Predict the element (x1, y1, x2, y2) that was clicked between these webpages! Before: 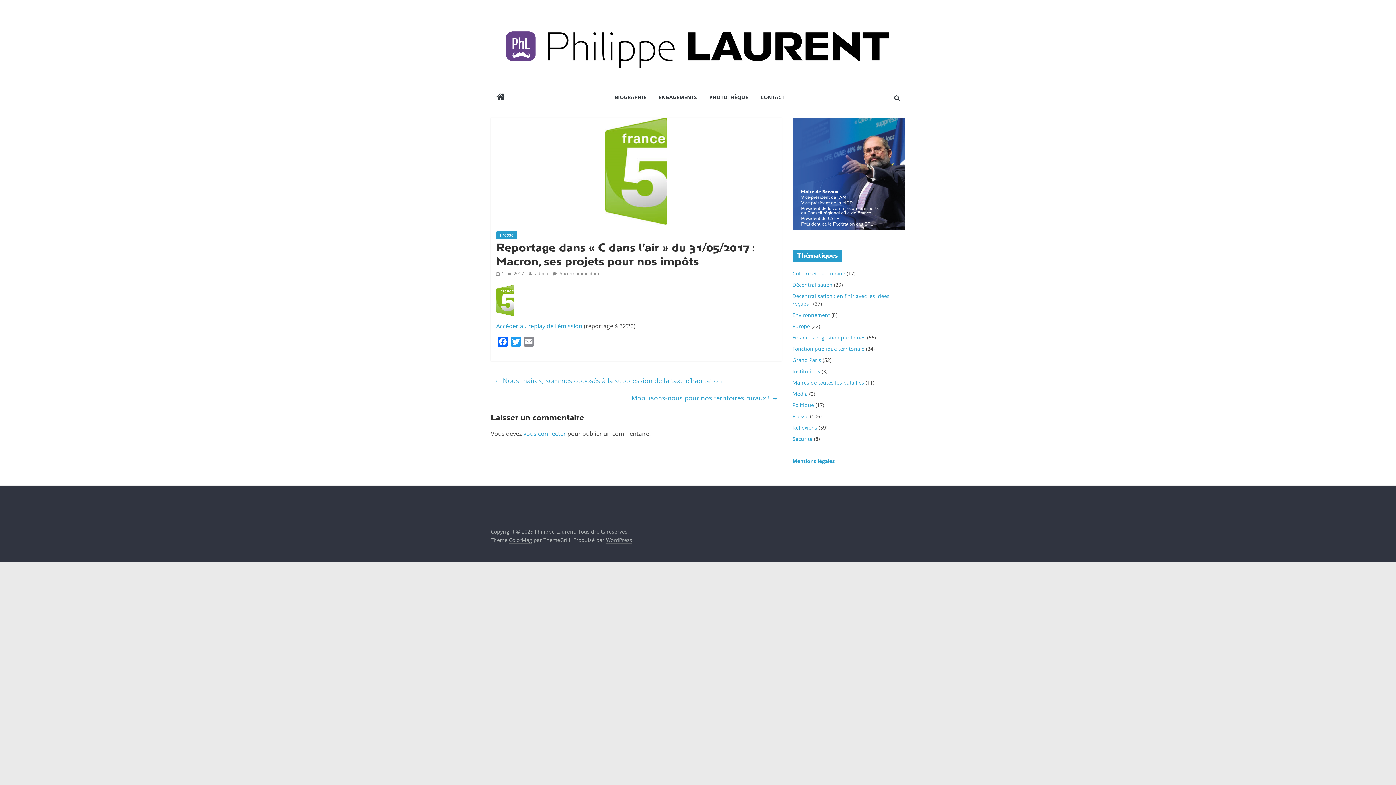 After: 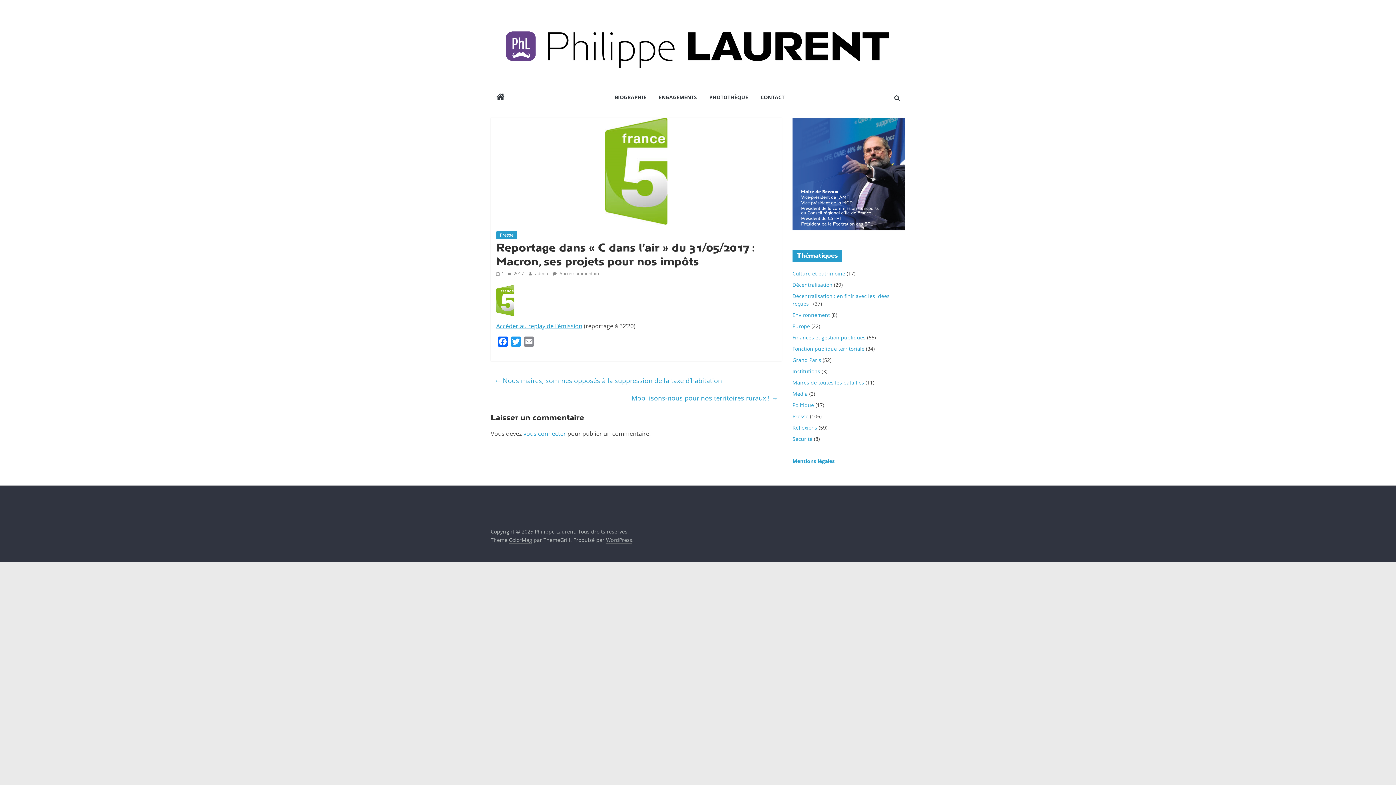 Action: label: Accéder au replay de l’émission bbox: (496, 322, 582, 330)